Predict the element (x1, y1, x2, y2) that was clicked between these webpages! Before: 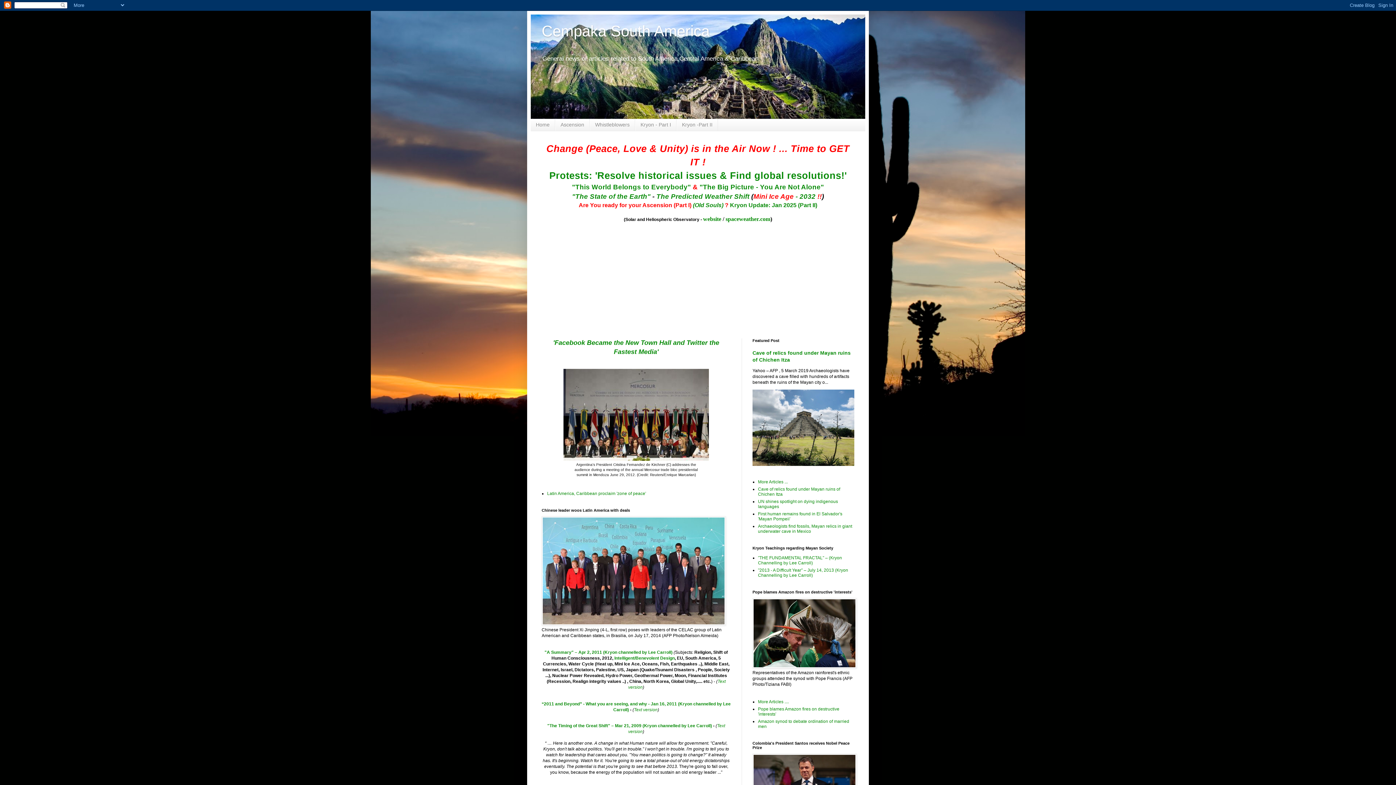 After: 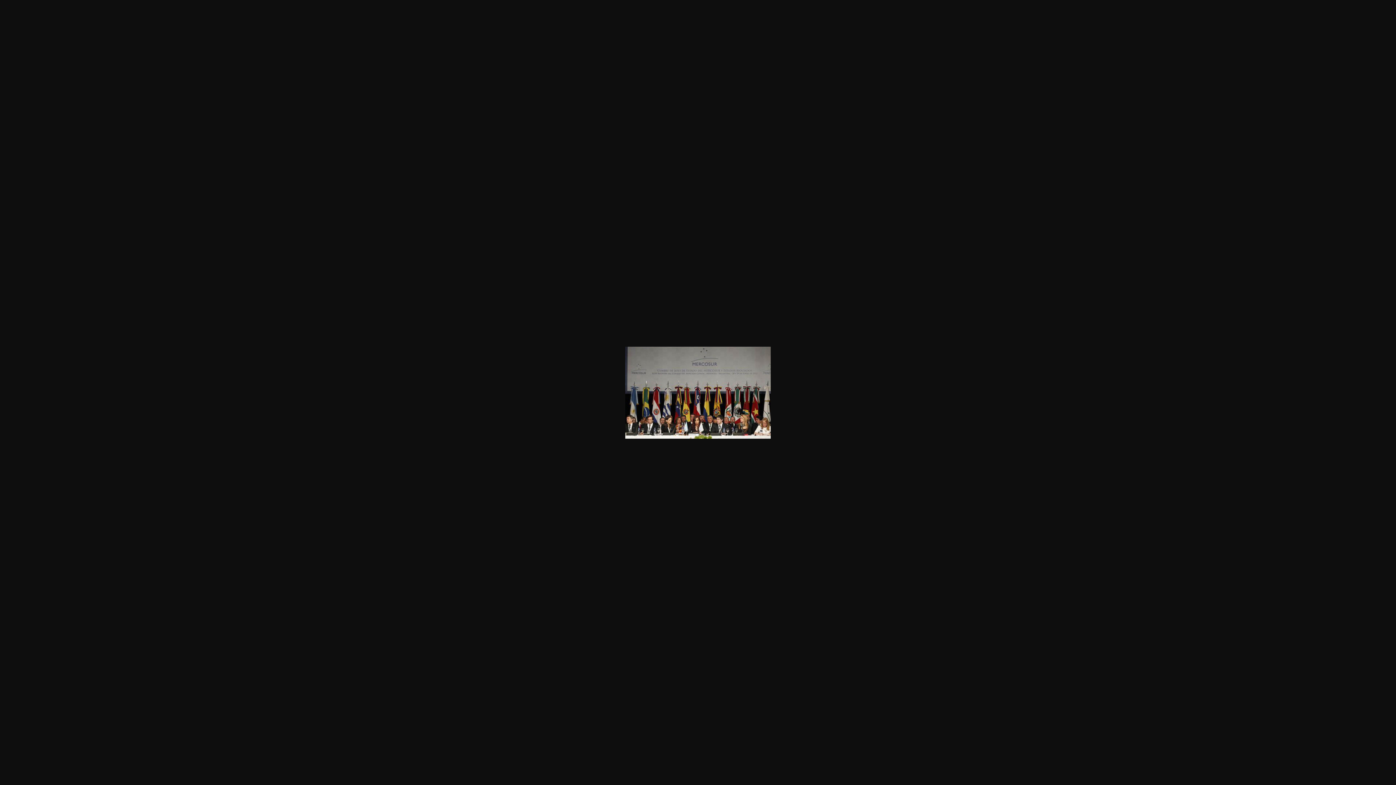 Action: bbox: (563, 457, 709, 462)